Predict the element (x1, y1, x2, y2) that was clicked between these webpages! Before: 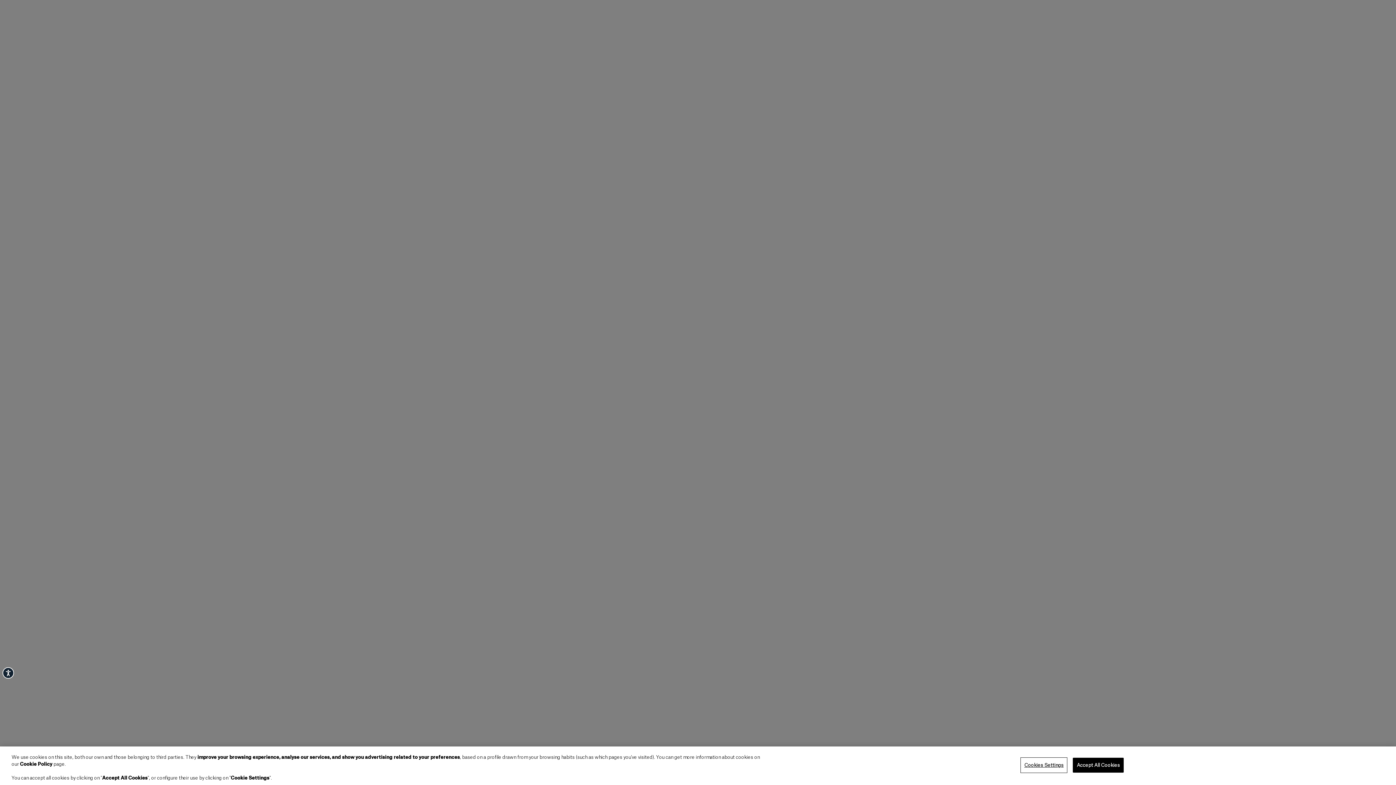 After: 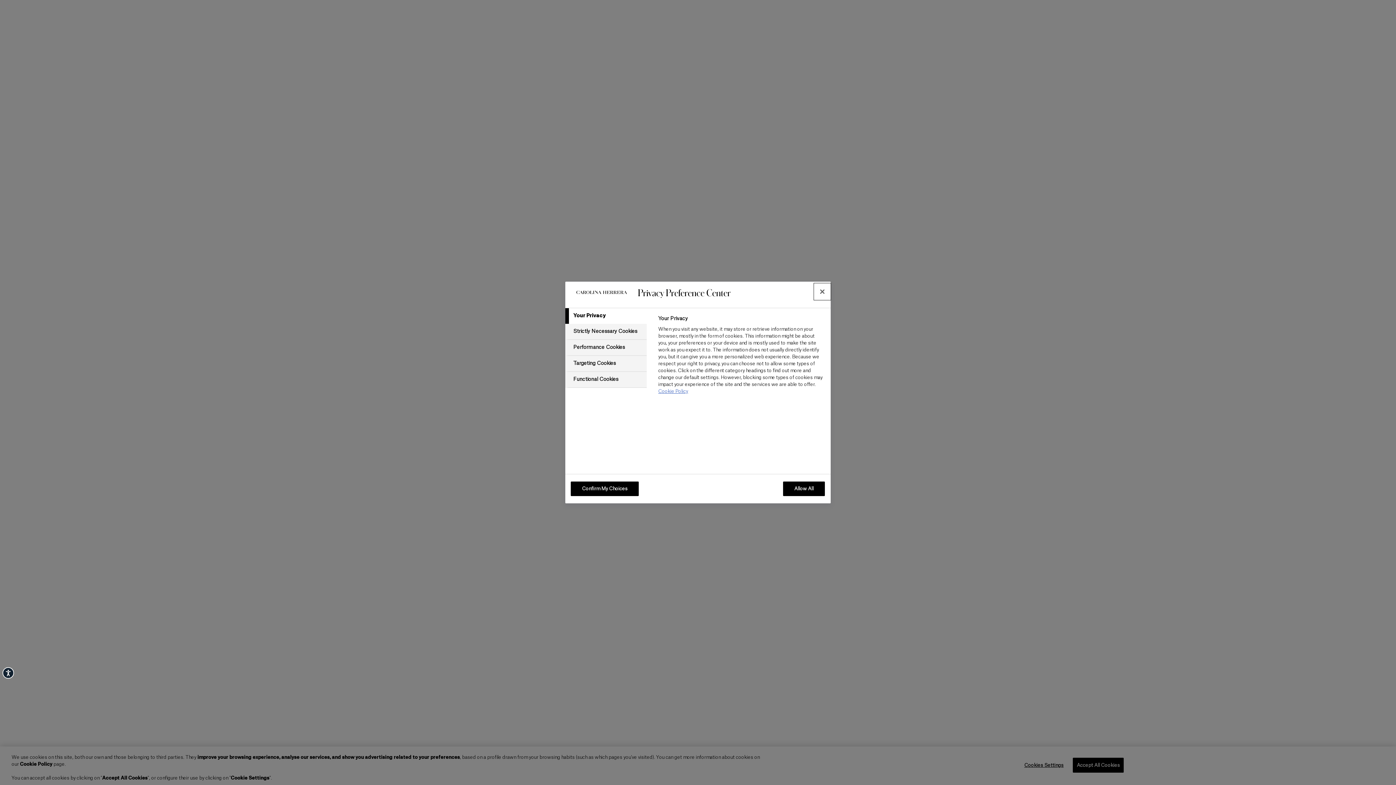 Action: bbox: (1021, 761, 1066, 775) label: Cookies Settings